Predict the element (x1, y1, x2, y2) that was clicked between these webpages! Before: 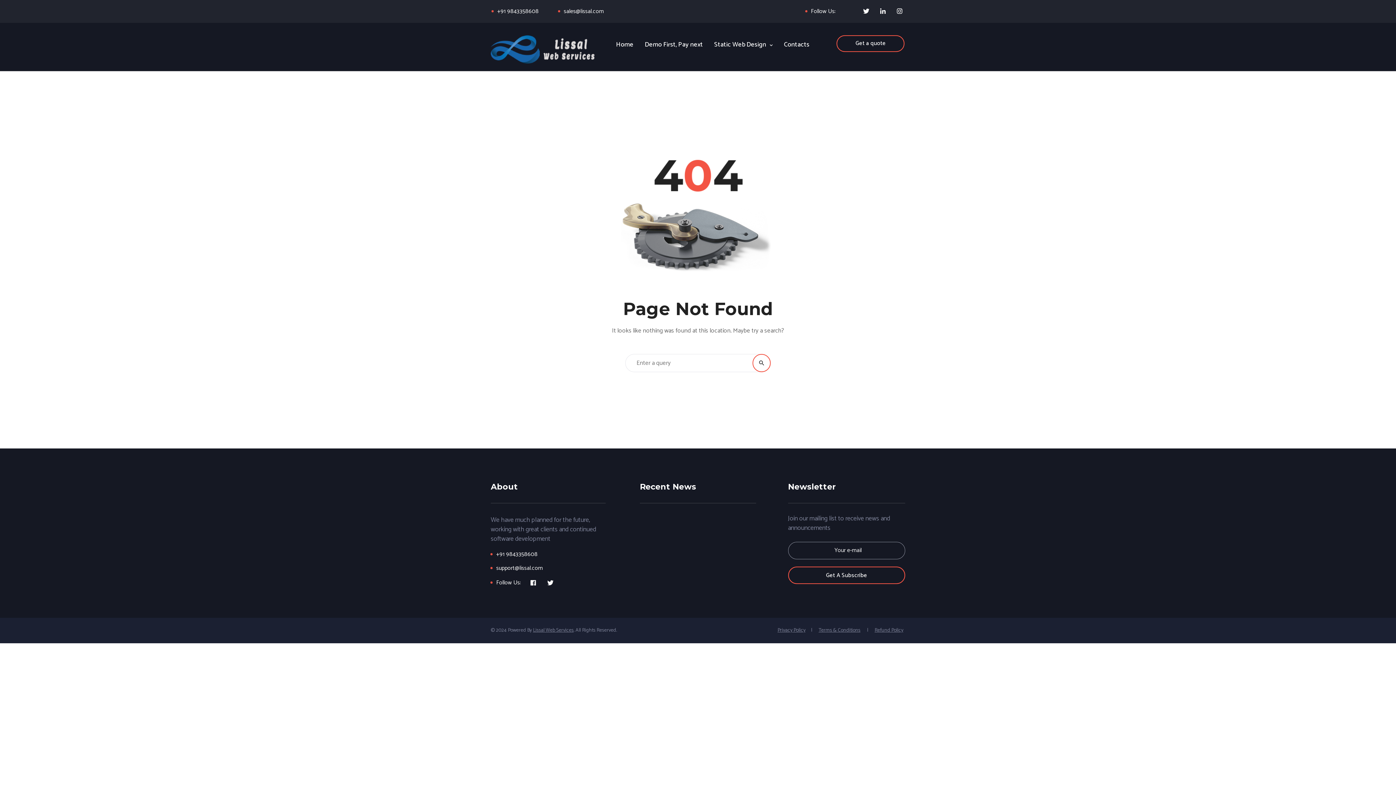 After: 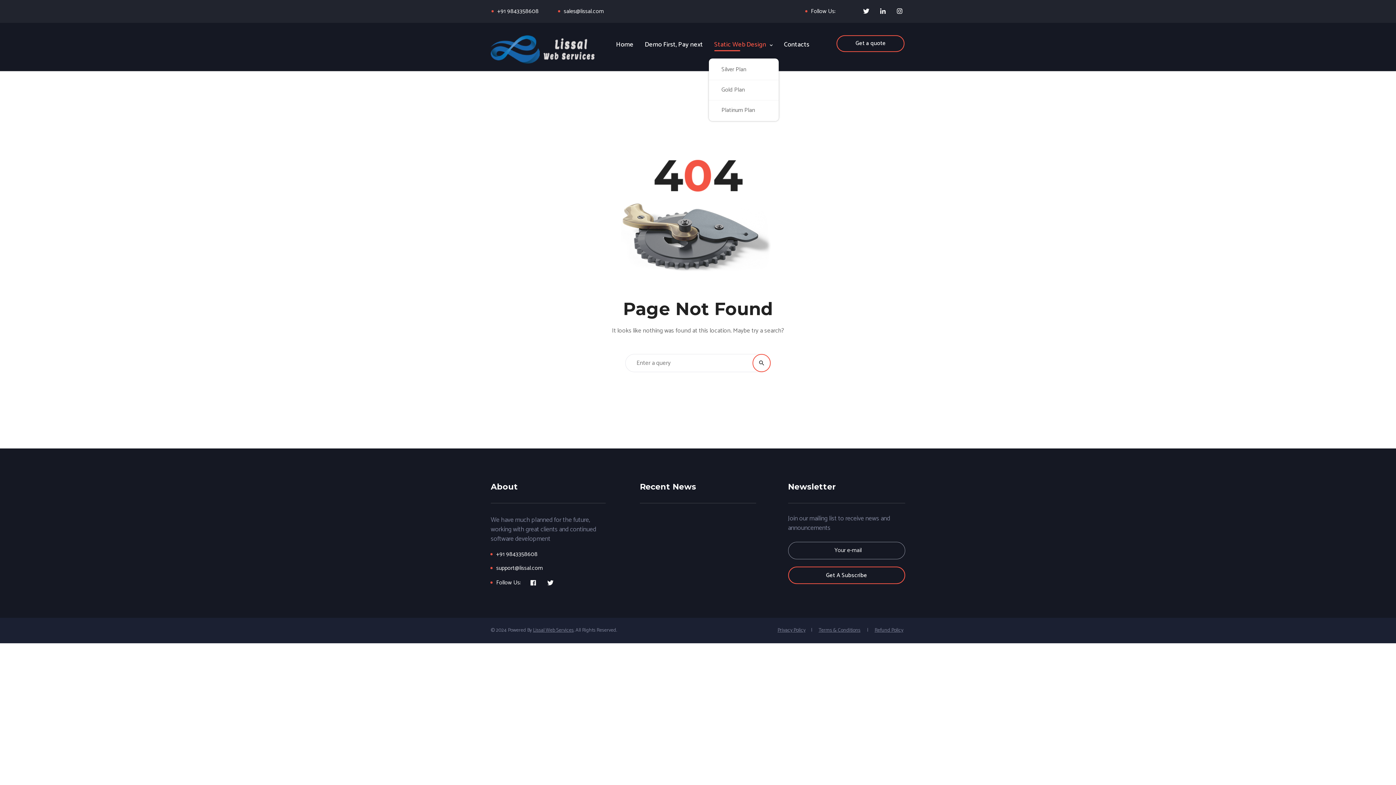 Action: bbox: (708, 32, 778, 58) label: Static Web Design